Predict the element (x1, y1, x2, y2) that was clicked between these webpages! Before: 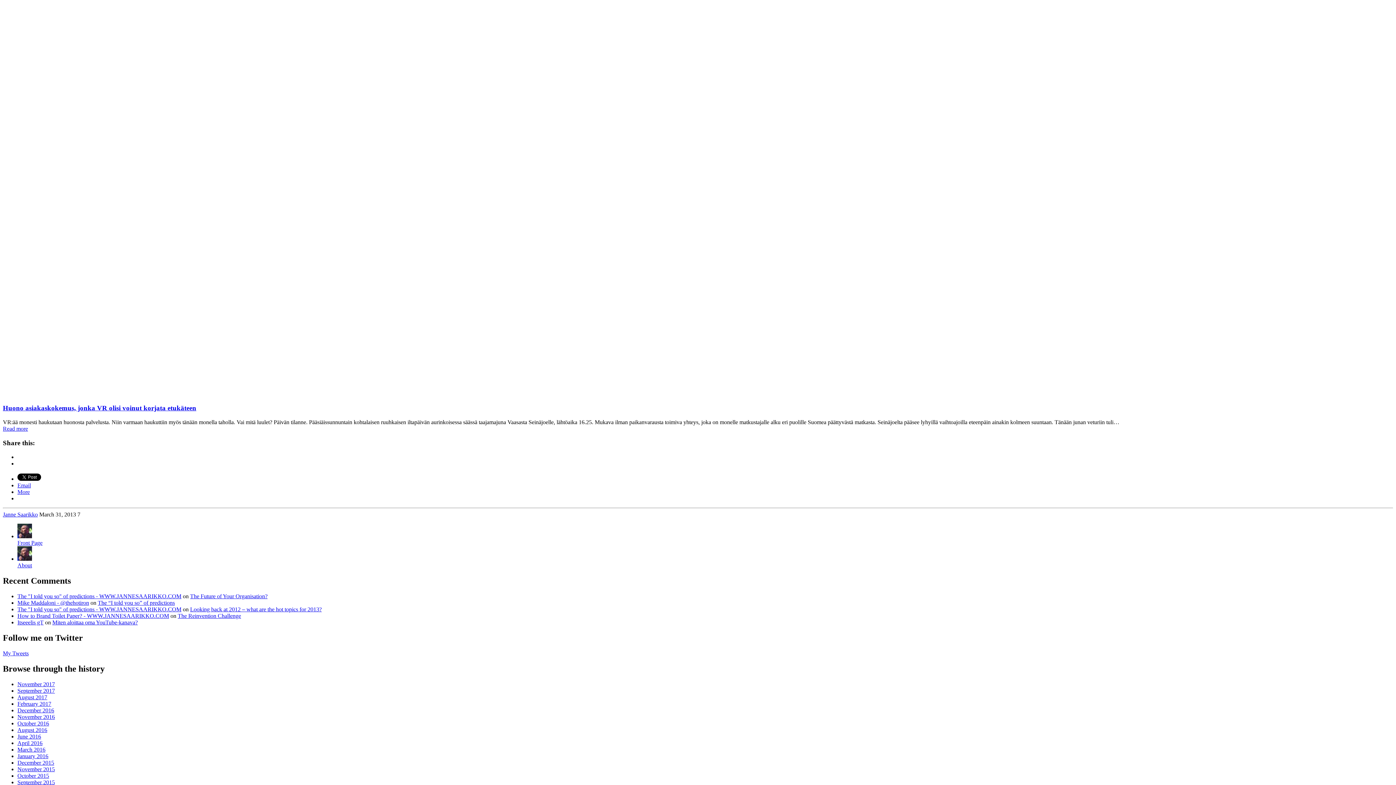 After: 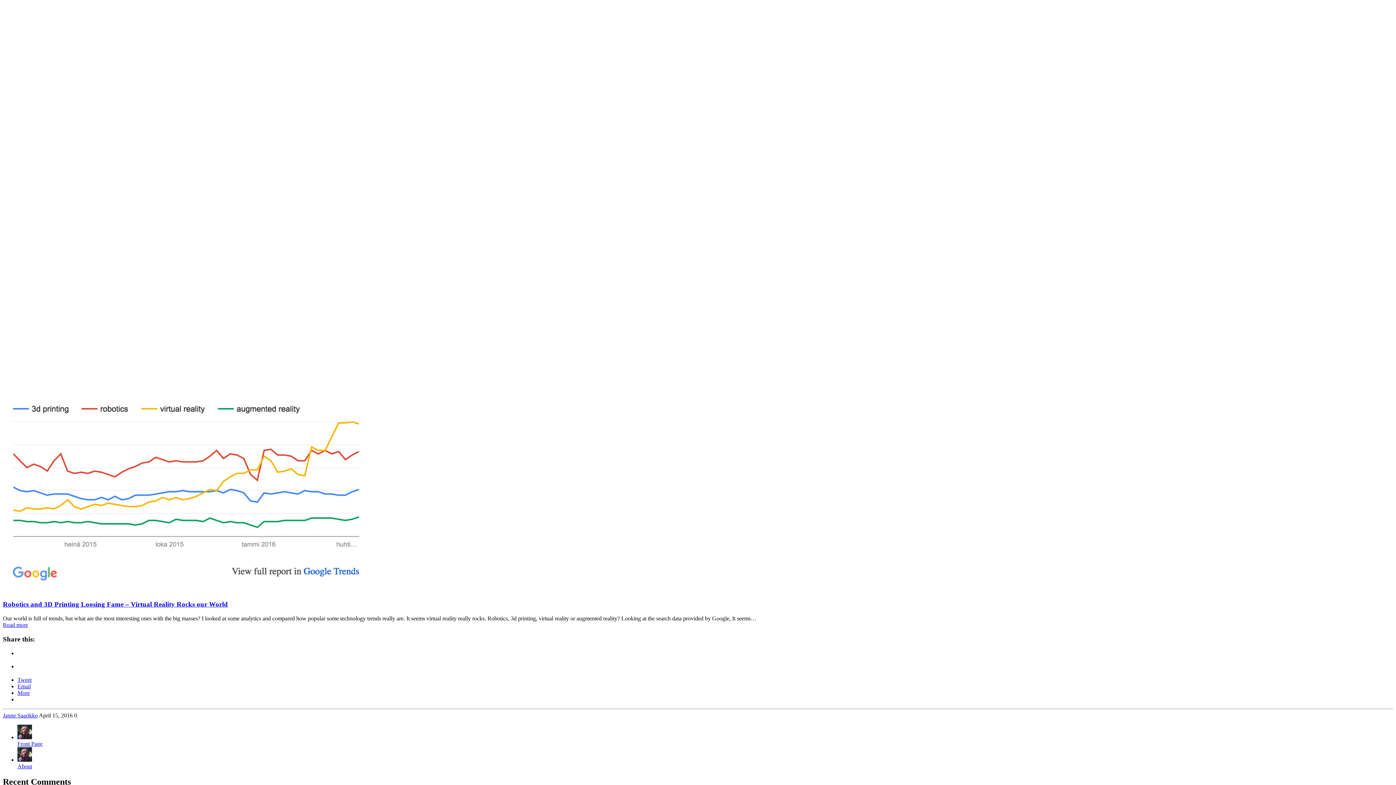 Action: bbox: (17, 740, 42, 746) label: April 2016